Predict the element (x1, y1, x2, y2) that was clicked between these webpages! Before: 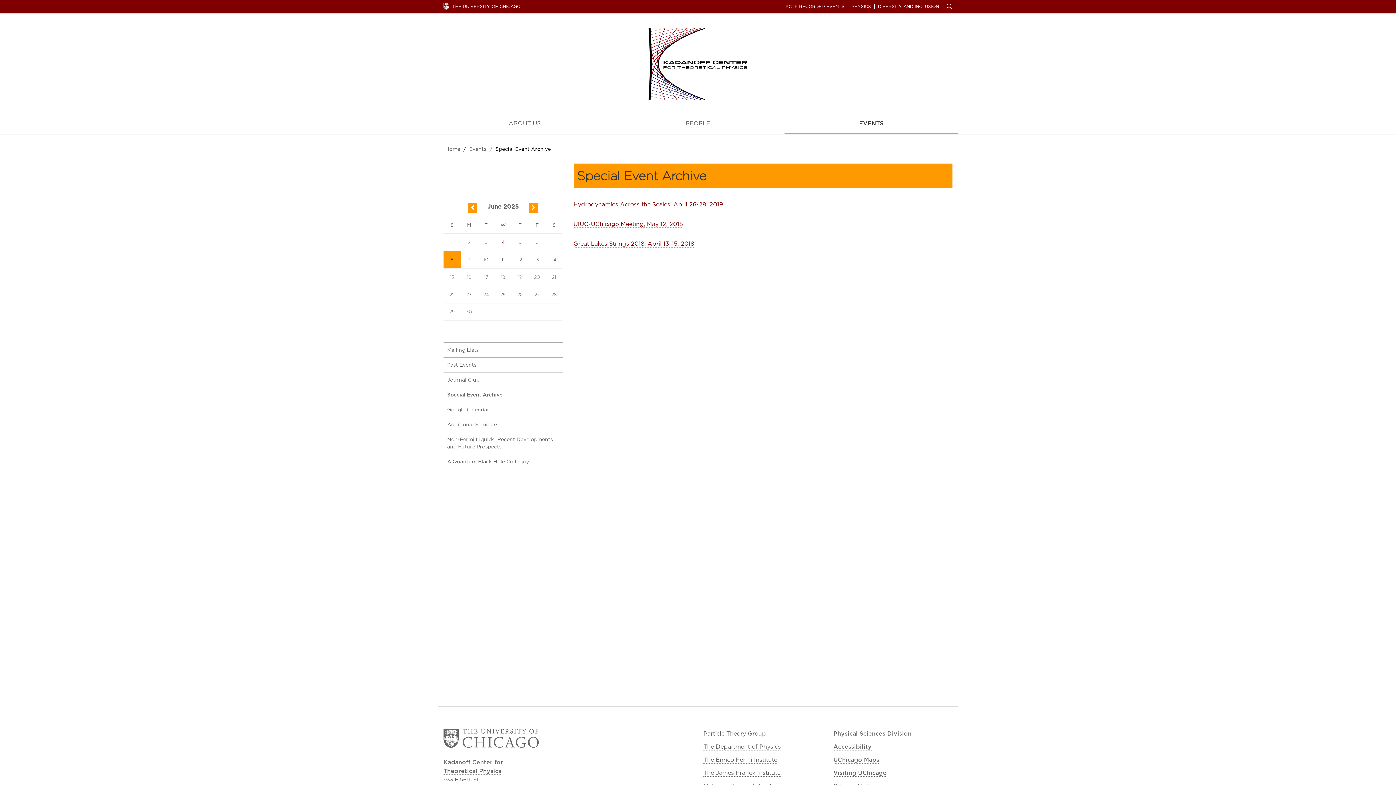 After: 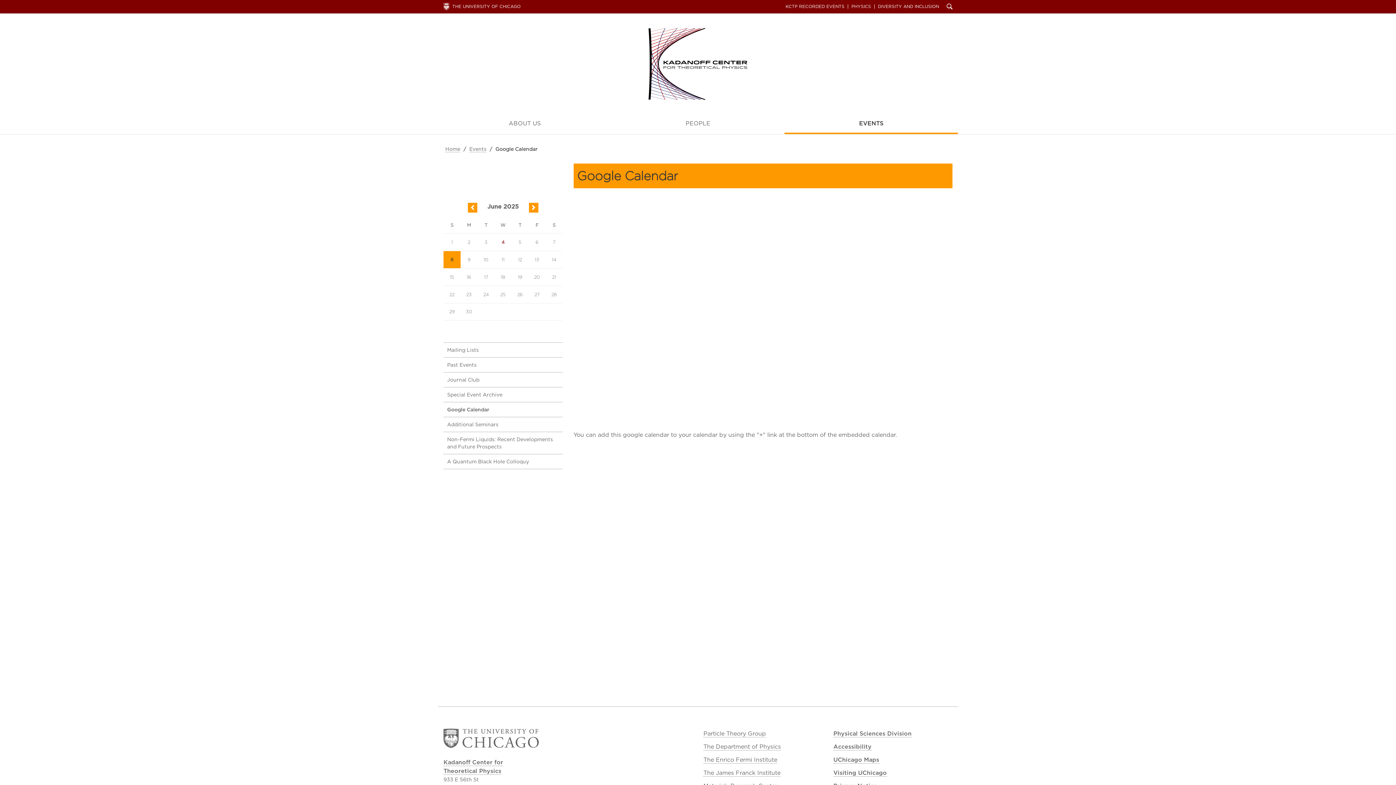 Action: label: Google Calendar bbox: (443, 402, 562, 417)